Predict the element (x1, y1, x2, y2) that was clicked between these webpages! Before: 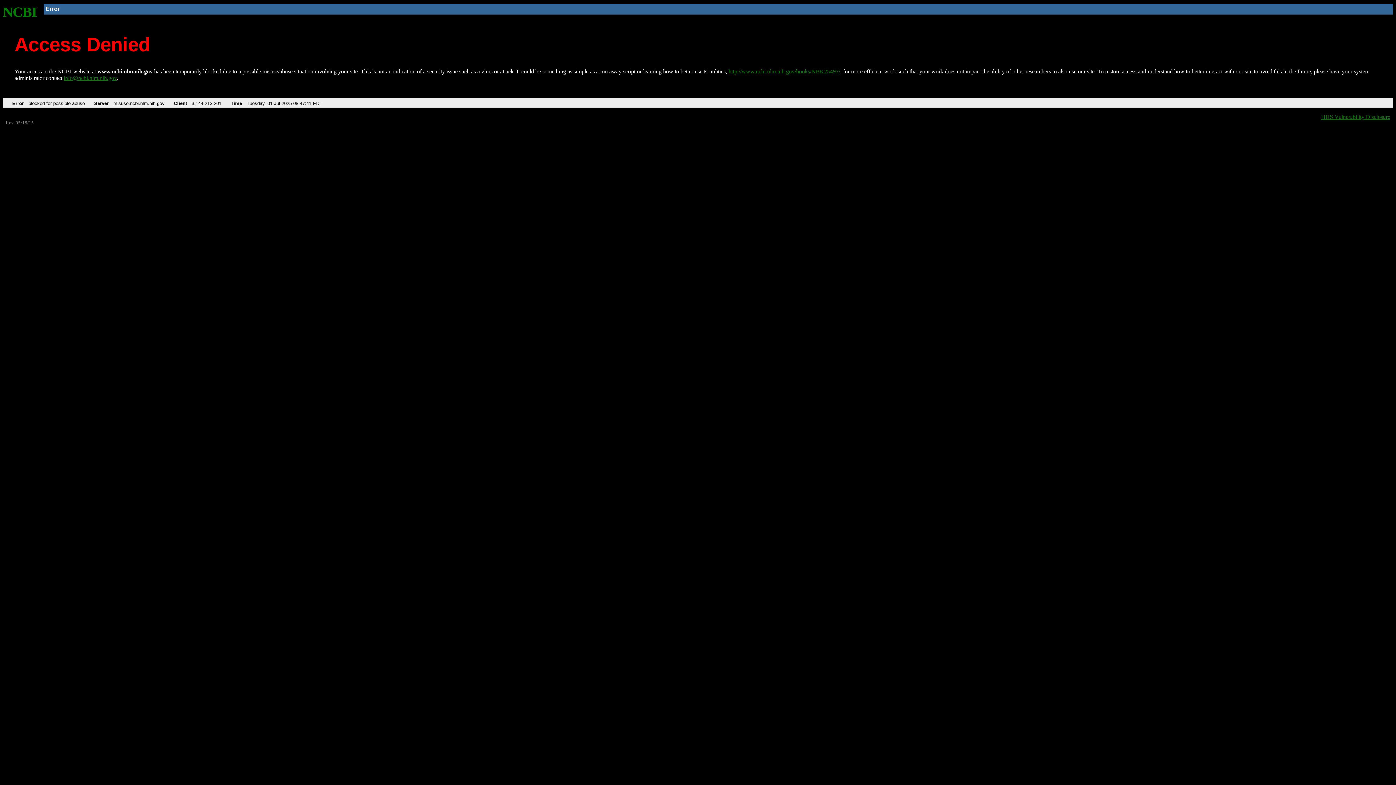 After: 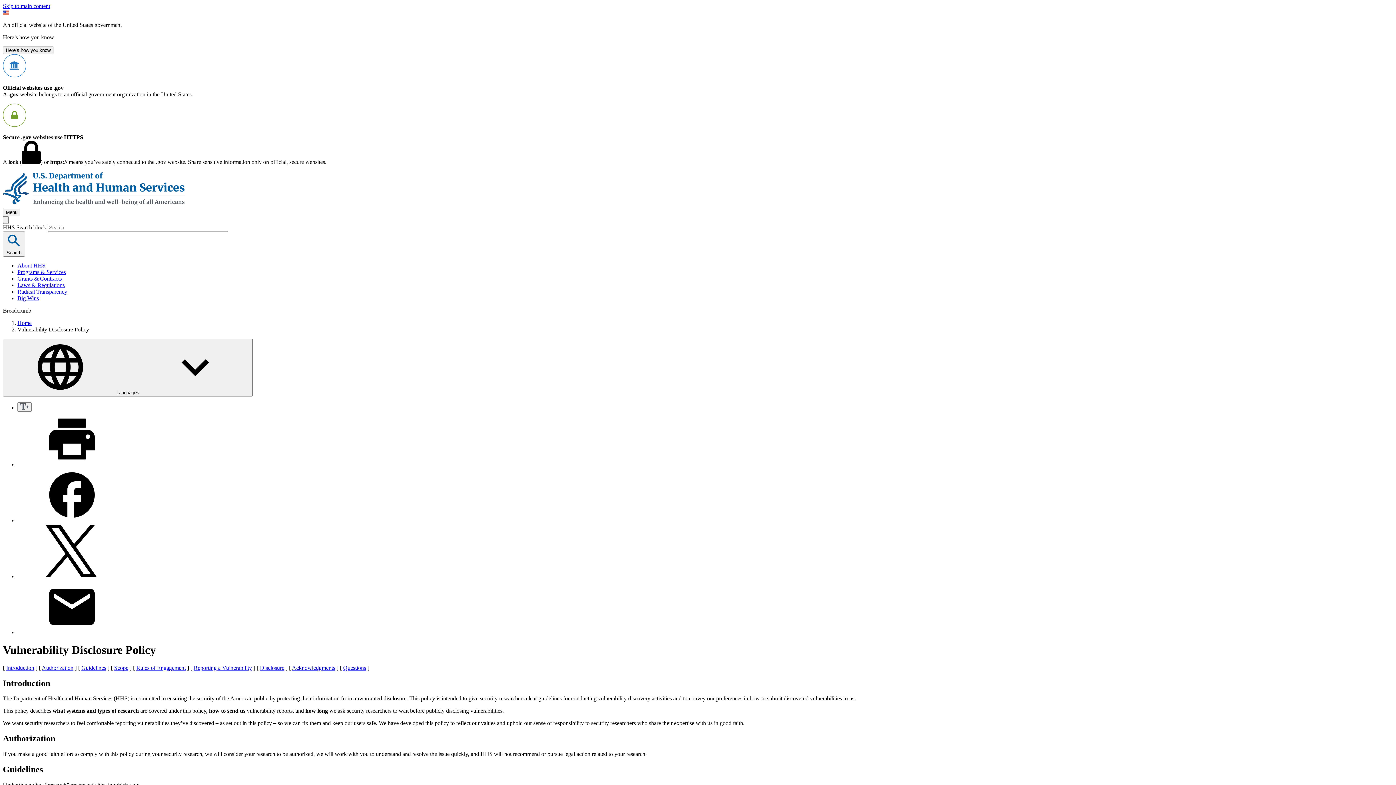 Action: bbox: (1321, 113, 1390, 119) label: HHS Vulnerability Disclosure